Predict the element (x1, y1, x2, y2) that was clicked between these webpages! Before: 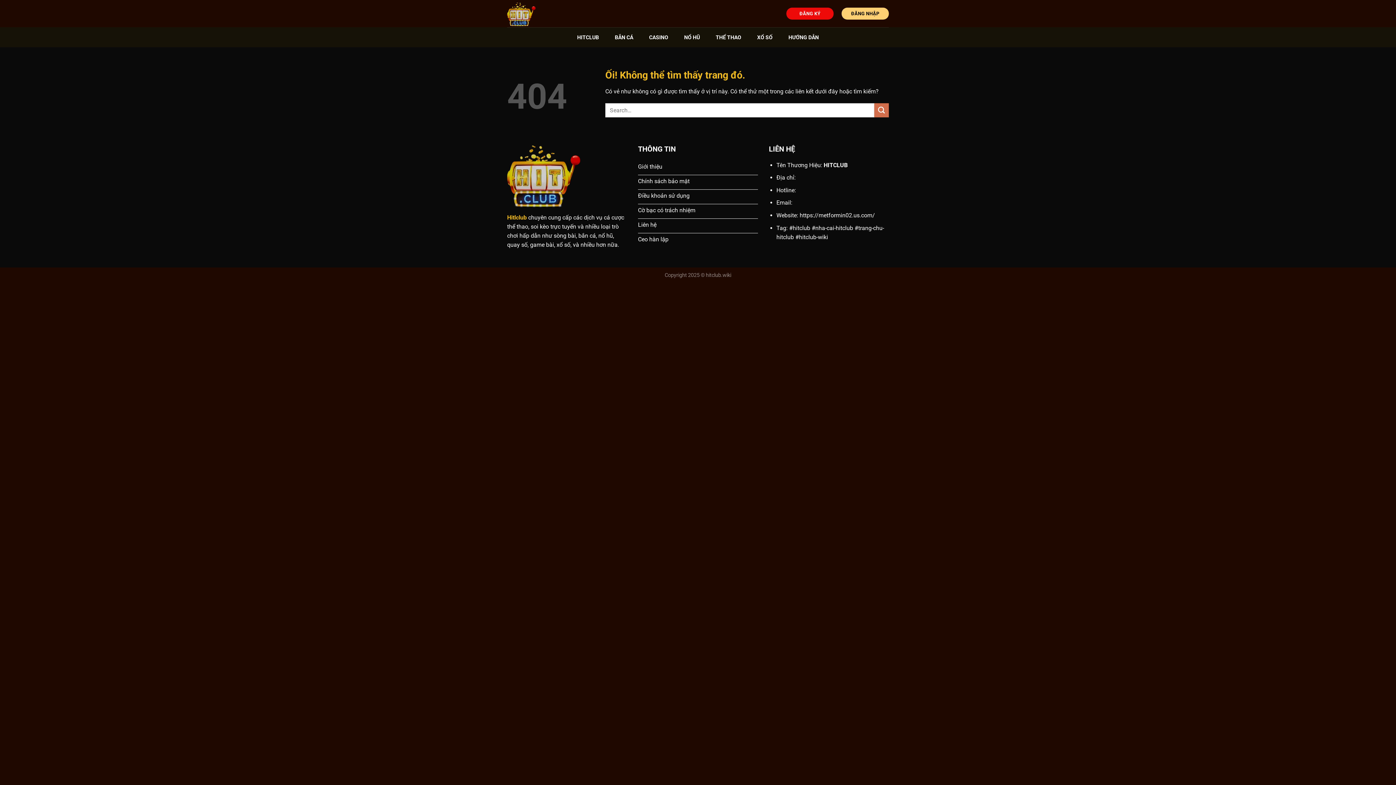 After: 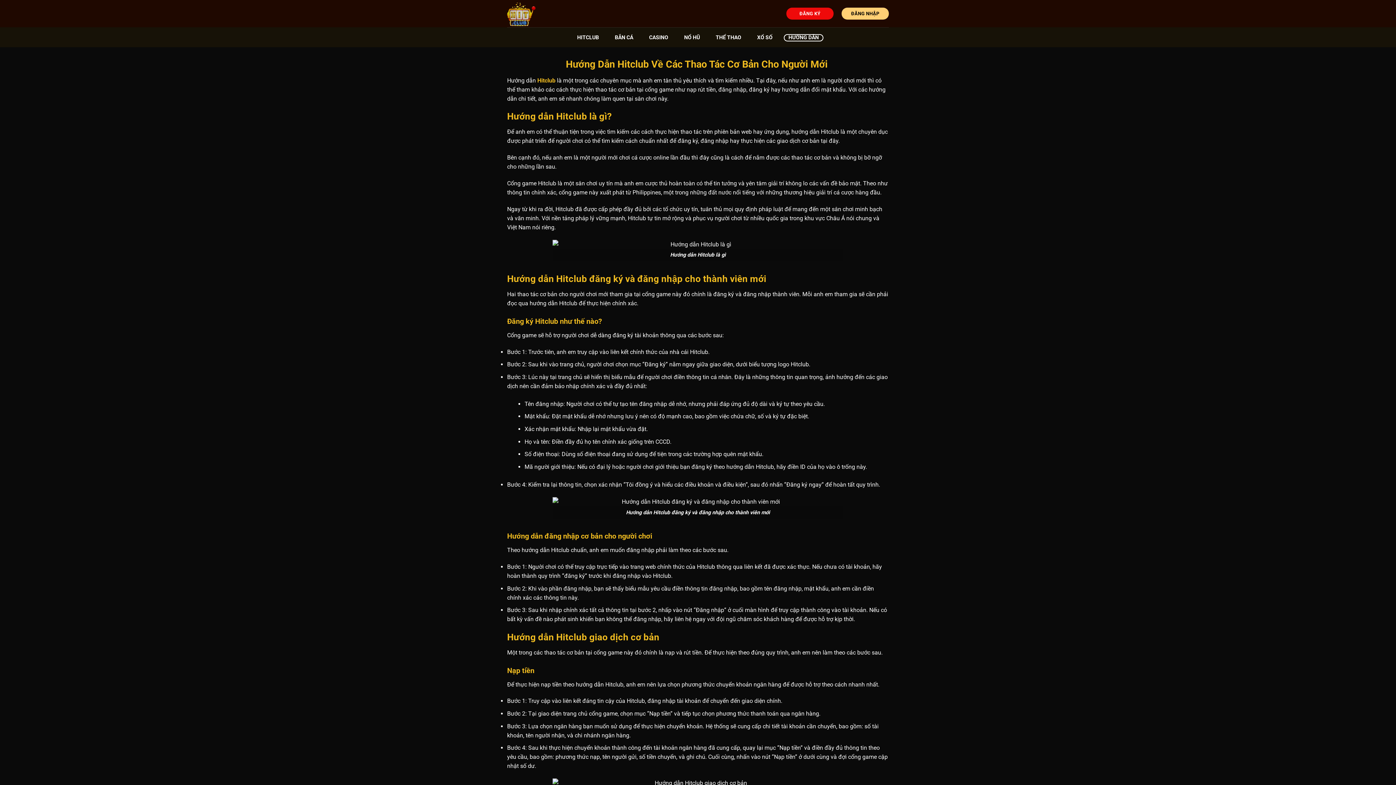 Action: bbox: (784, 34, 823, 41) label: HƯỚNG DẪN